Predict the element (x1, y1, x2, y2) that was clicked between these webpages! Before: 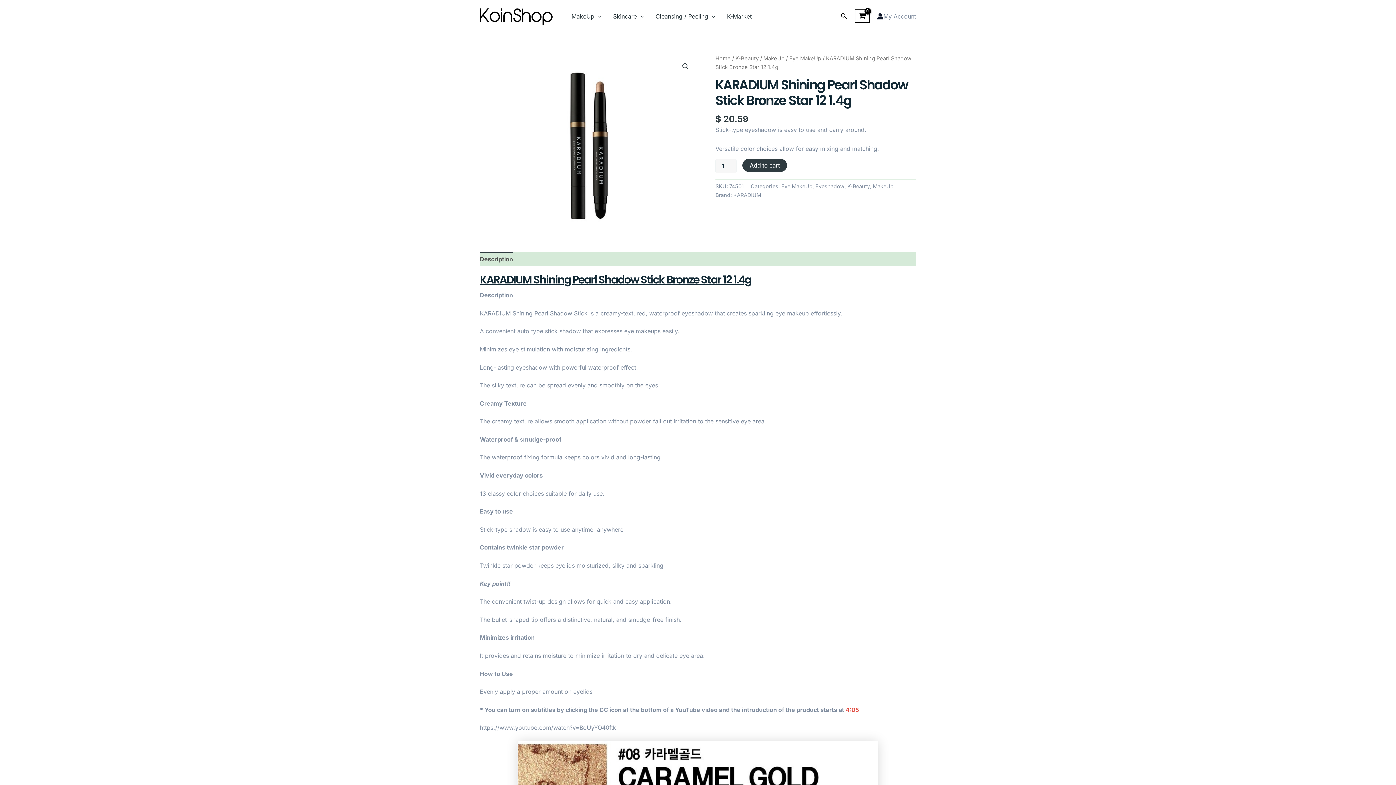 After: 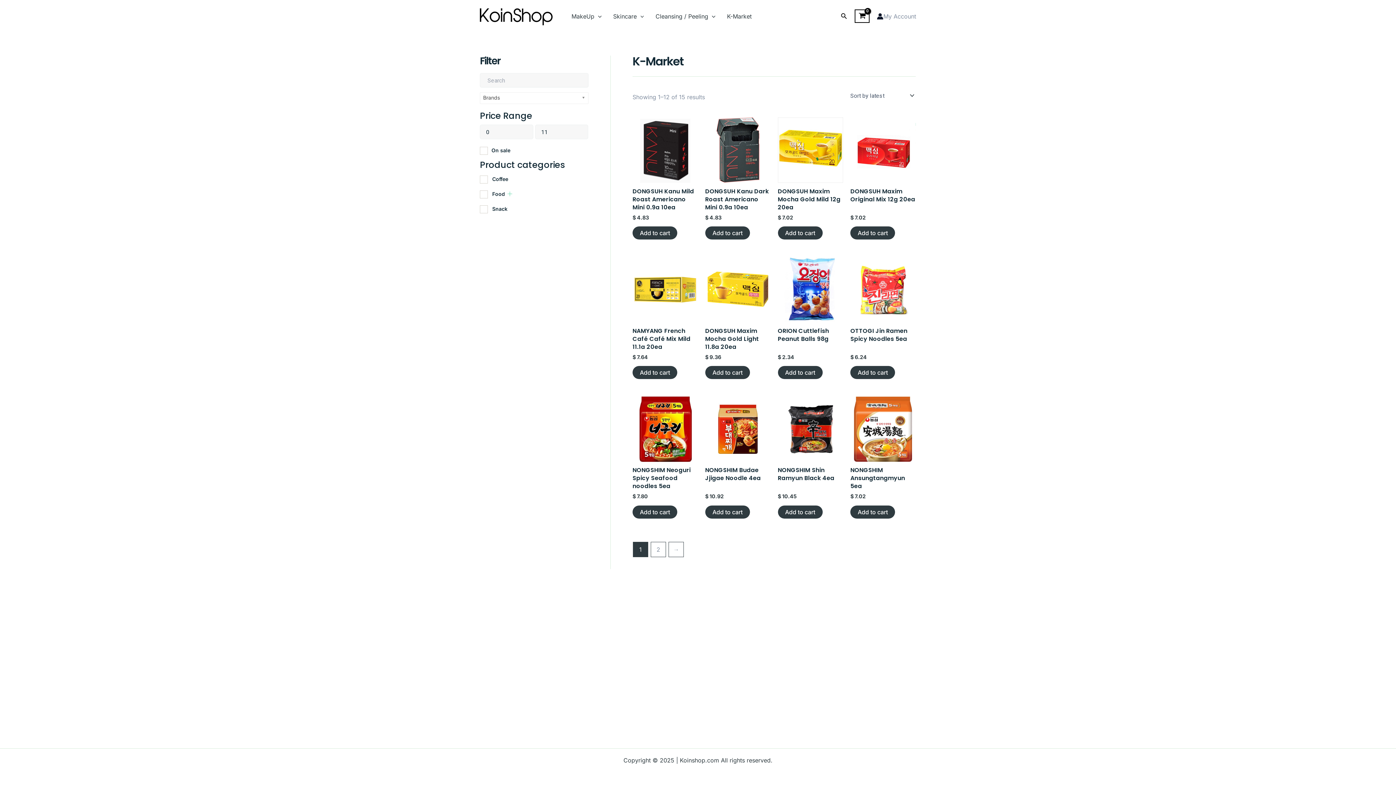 Action: bbox: (721, 1, 757, 30) label: K-Market